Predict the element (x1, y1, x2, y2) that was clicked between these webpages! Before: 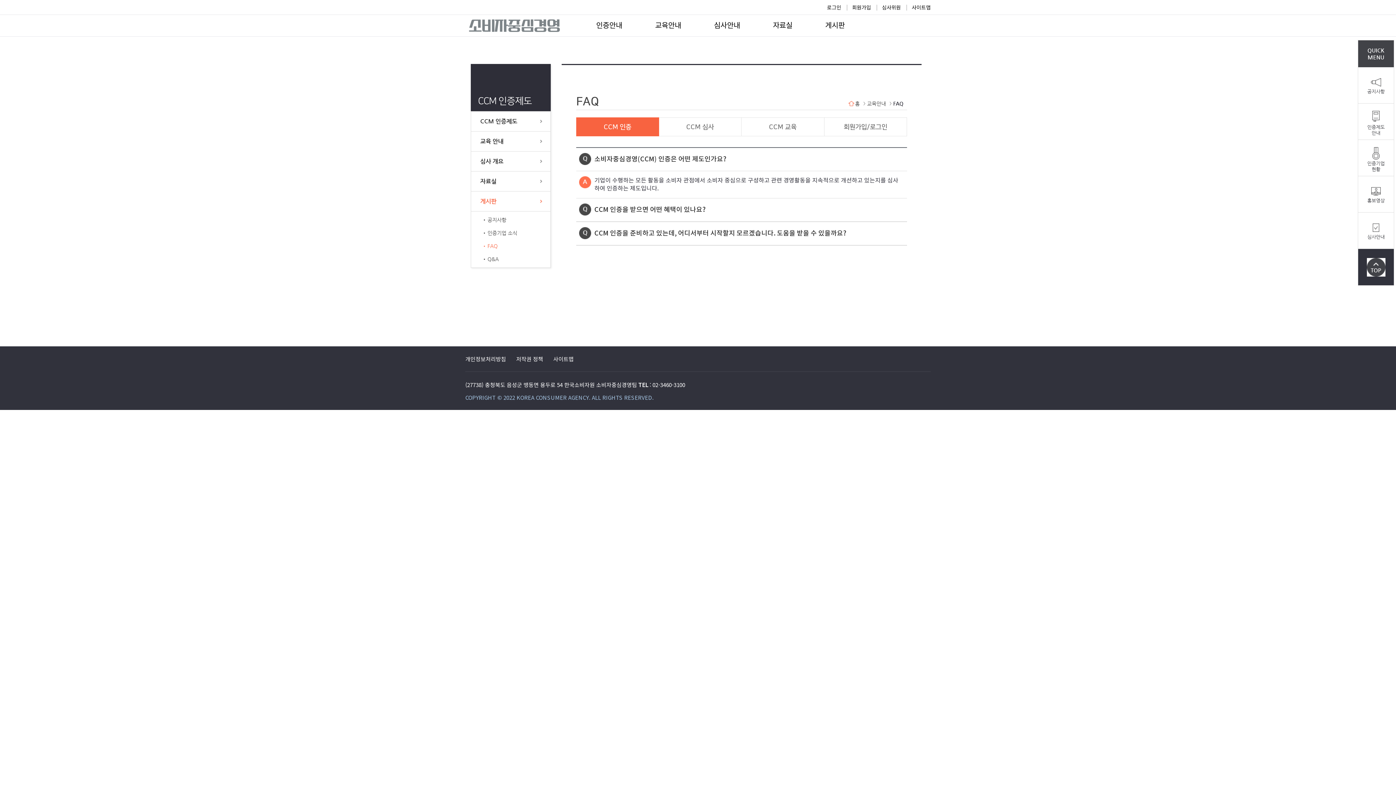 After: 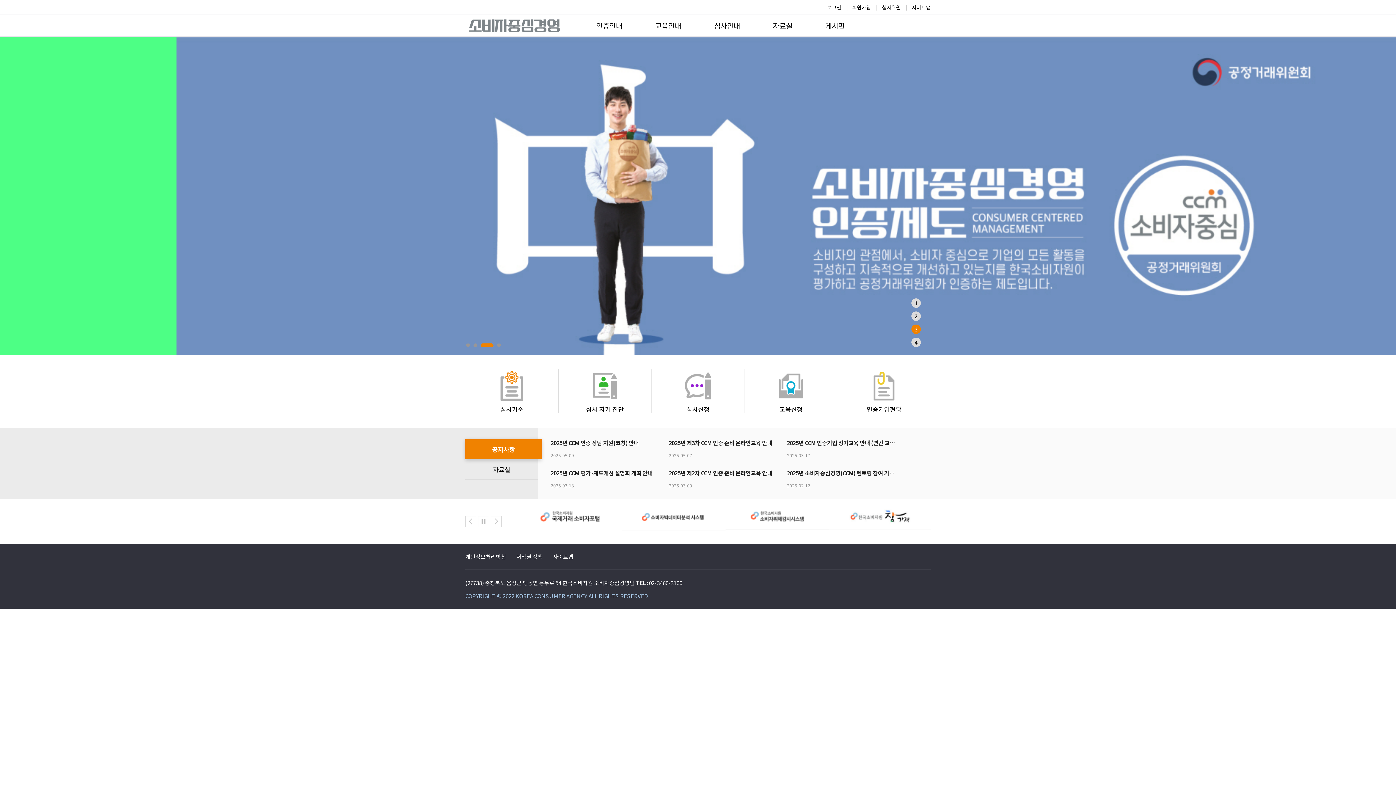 Action: bbox: (469, 21, 560, 27)